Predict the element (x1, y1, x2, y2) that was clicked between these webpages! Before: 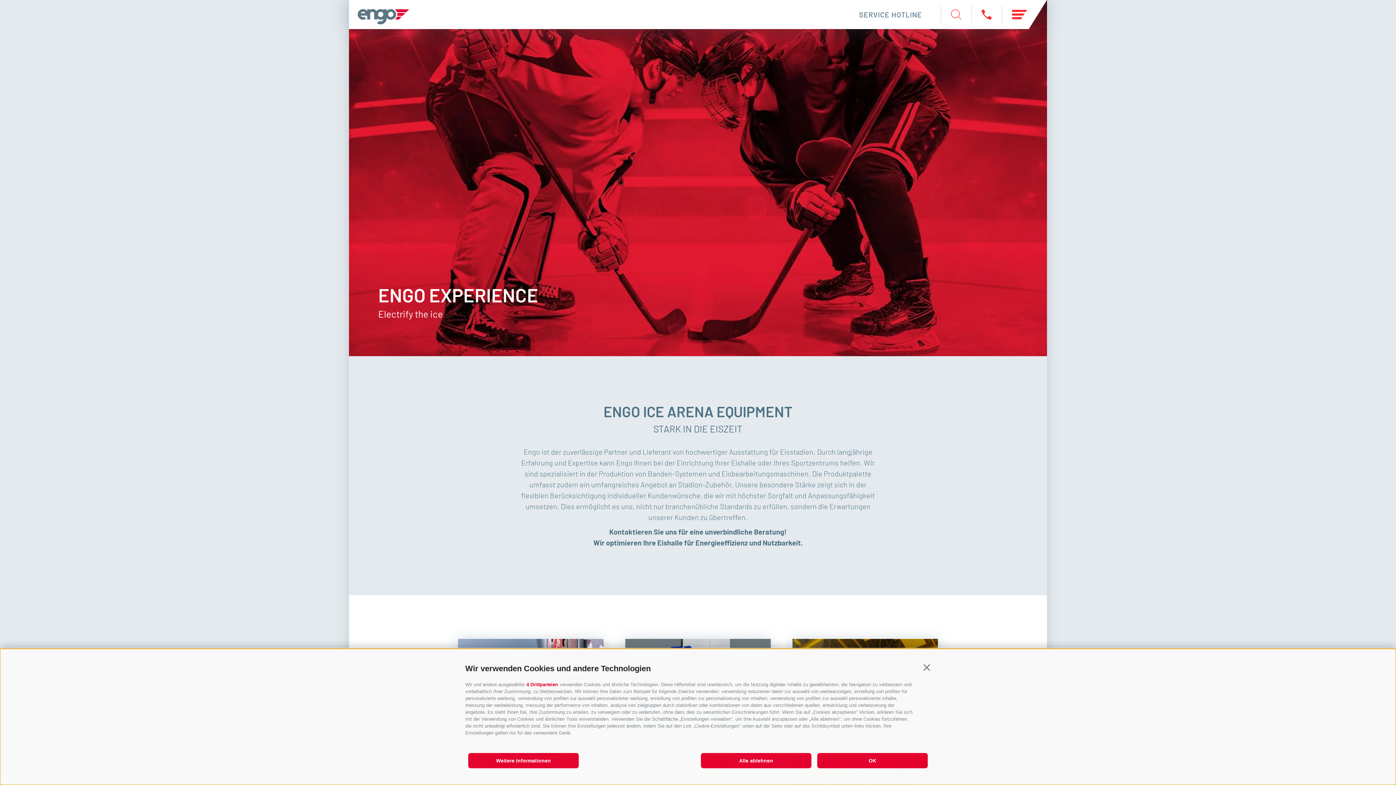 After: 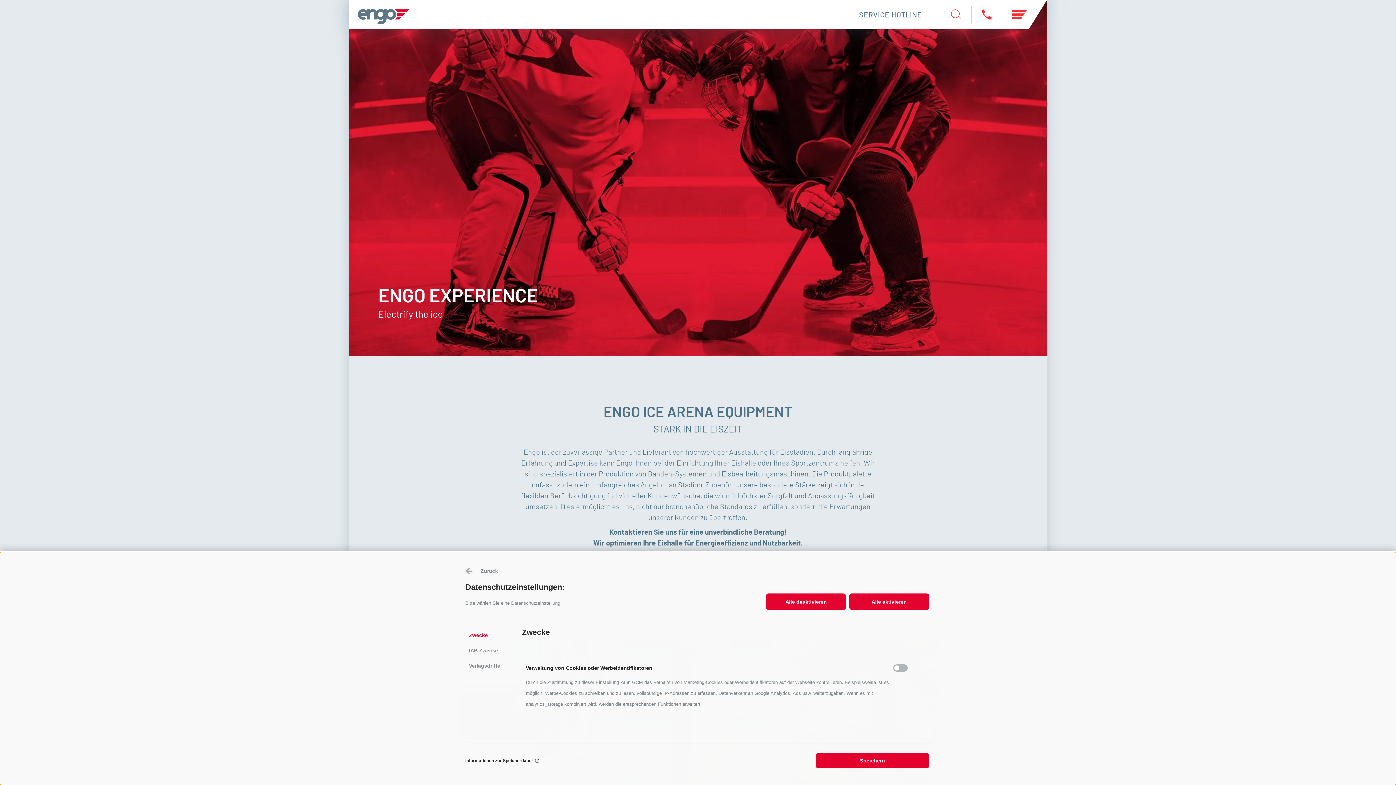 Action: label: 4 Drittparteien bbox: (526, 682, 558, 687)